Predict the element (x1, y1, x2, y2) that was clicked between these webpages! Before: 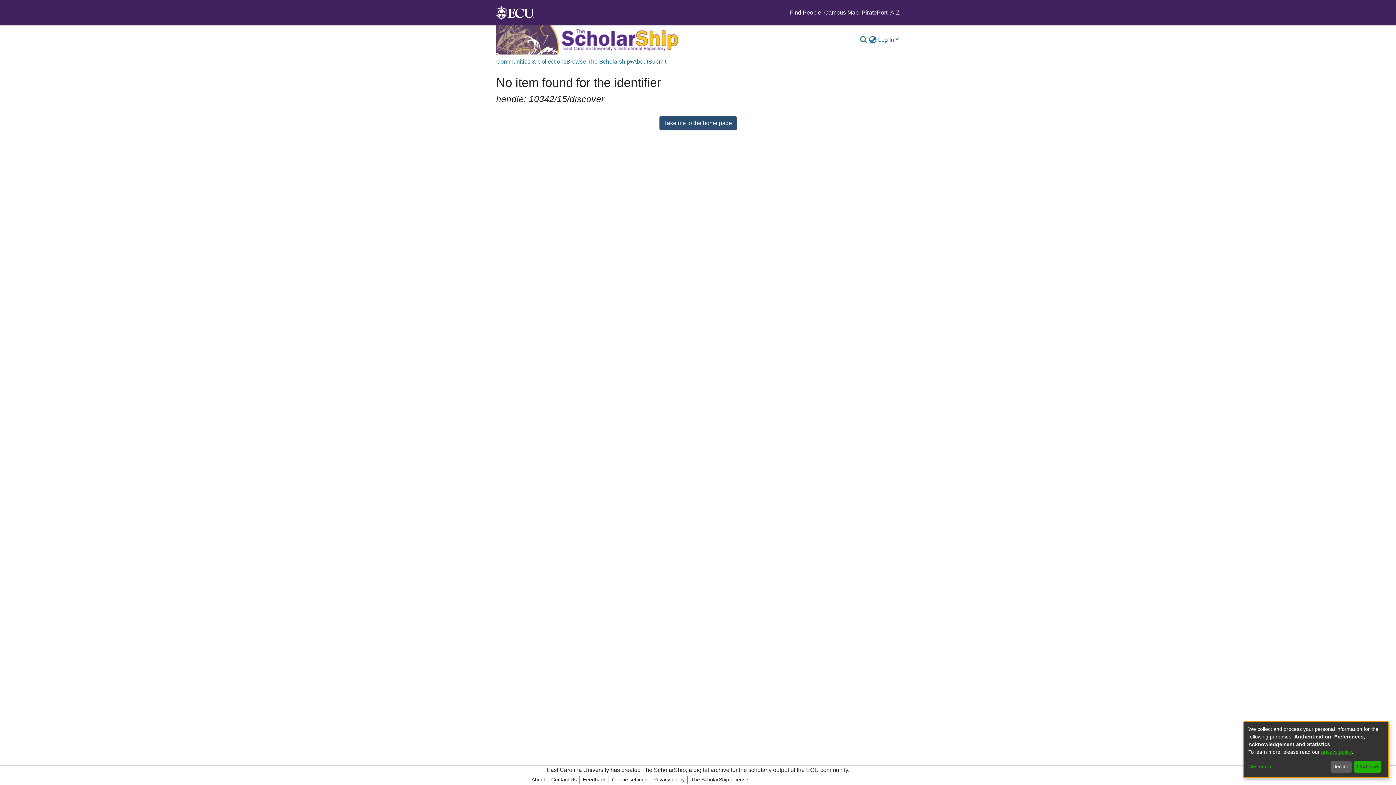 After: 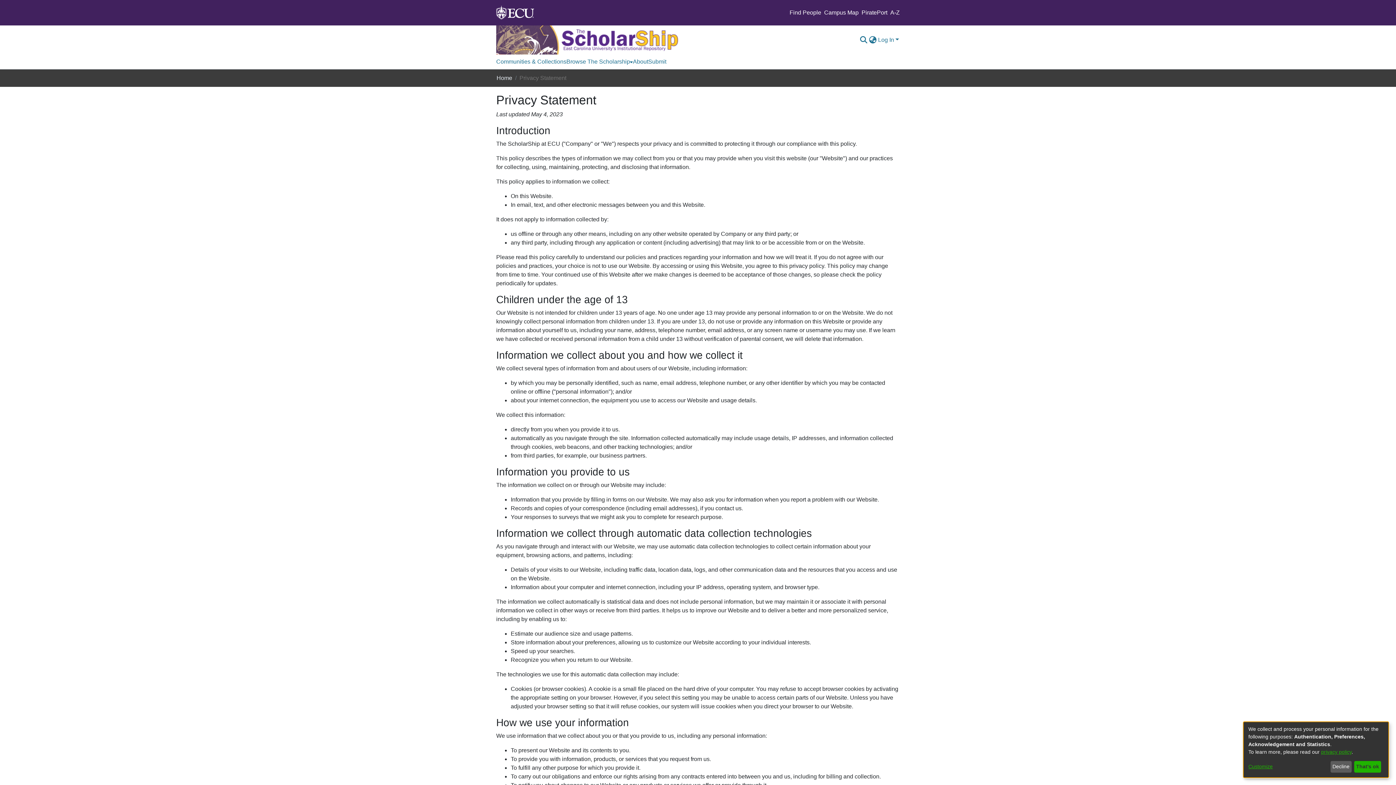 Action: label: privacy policy bbox: (1321, 749, 1352, 755)